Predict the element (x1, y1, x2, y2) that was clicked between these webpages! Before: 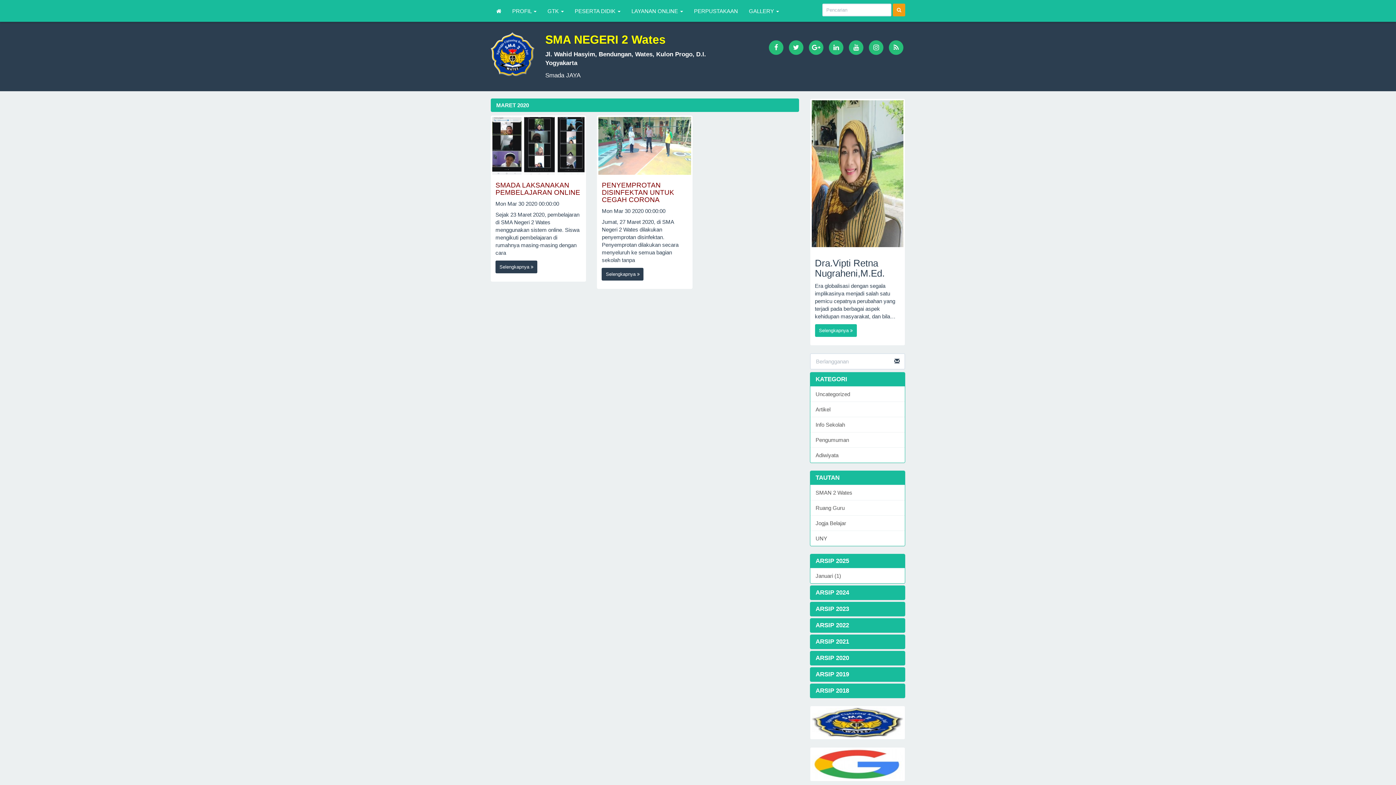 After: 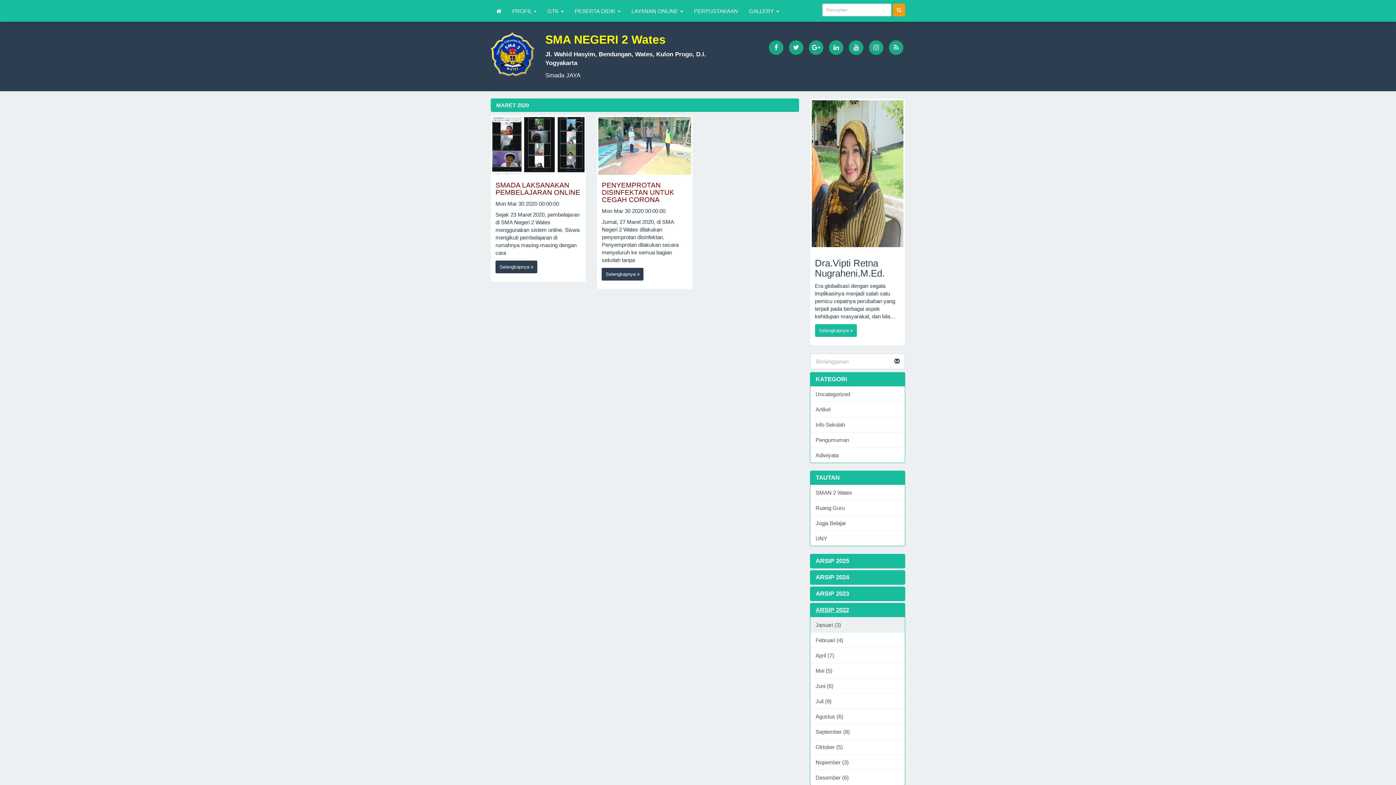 Action: bbox: (815, 622, 849, 629) label: ARSIP 2022